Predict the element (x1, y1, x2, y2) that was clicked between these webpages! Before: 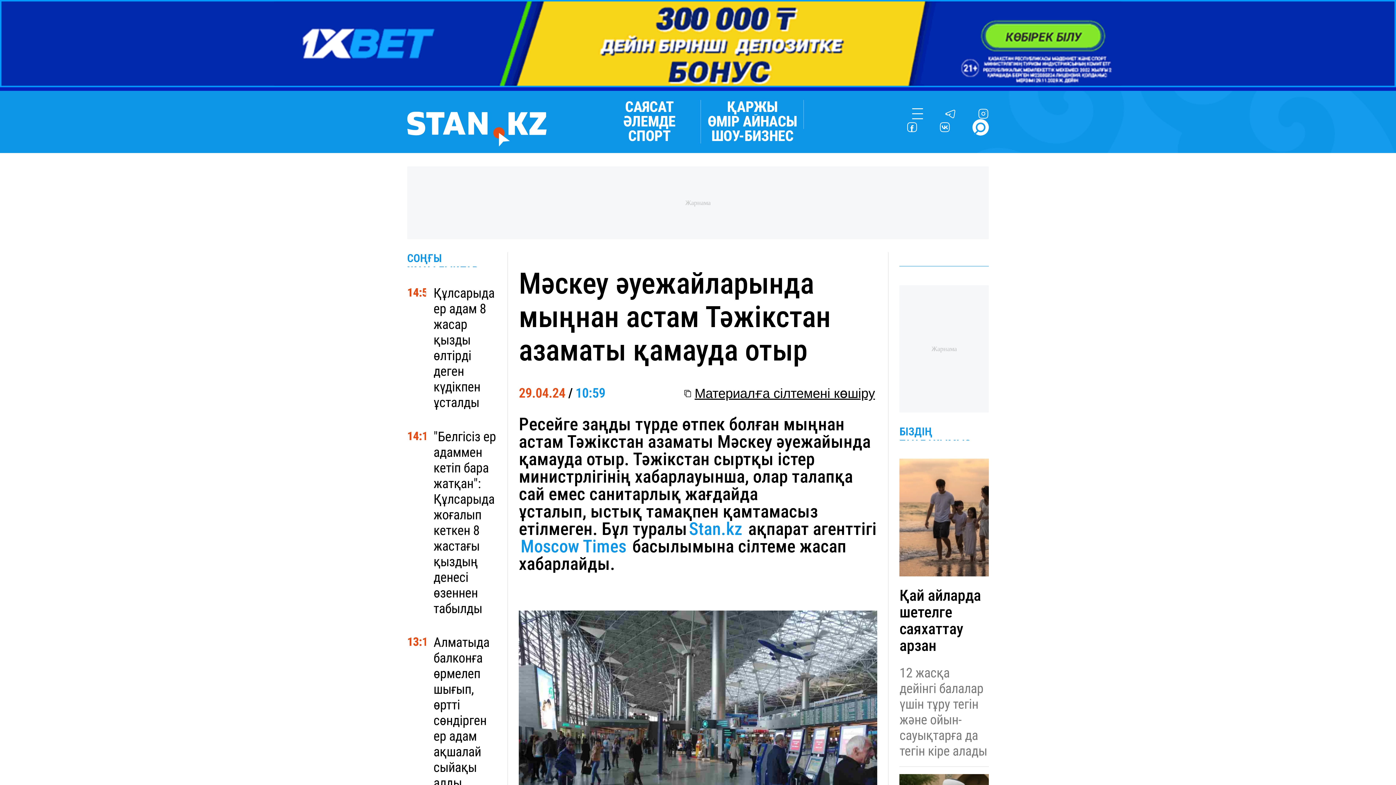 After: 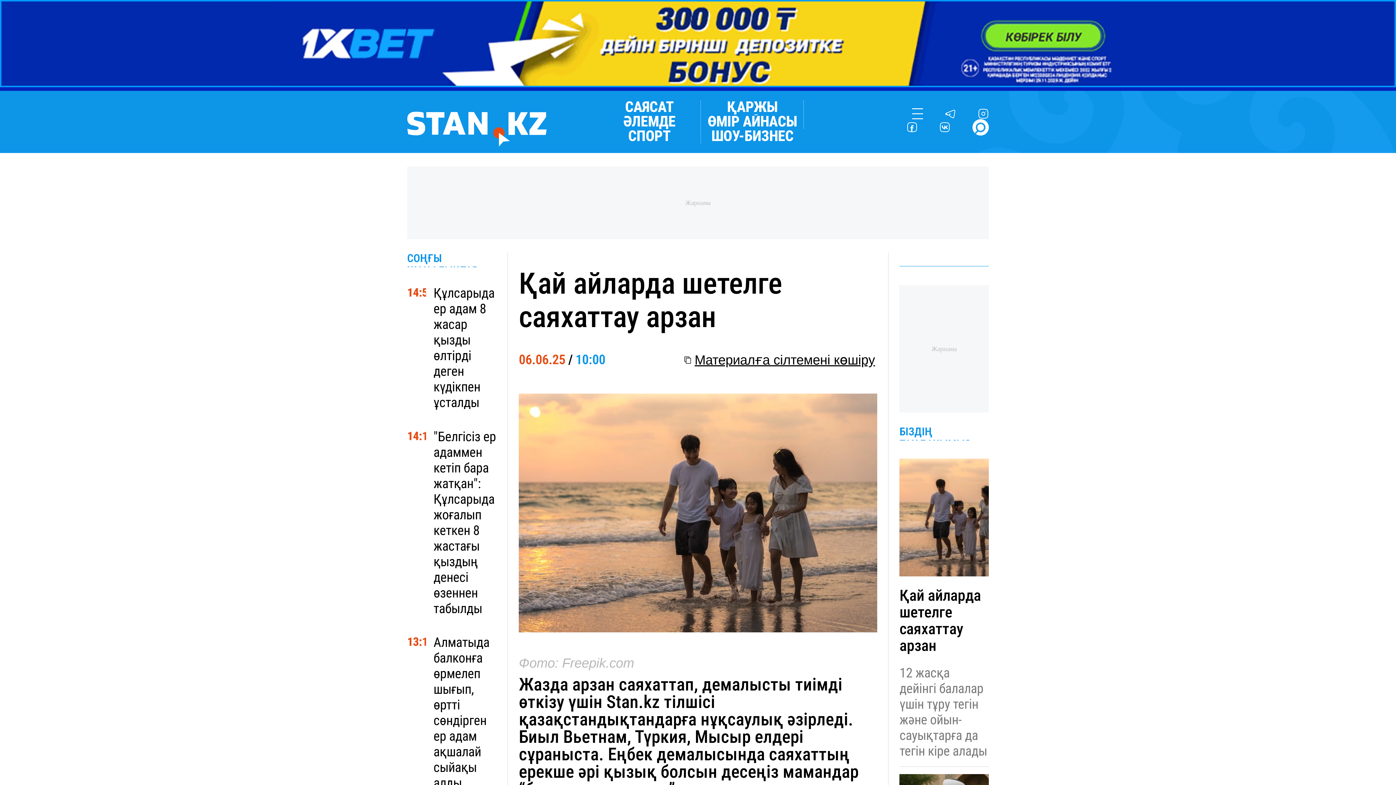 Action: label: Қай айларда шетелге саяхаттау арзан
12 жасқа дейінгі балалар үшін тұру тегін және ойын-сауықтарға да тегін кіре алады bbox: (899, 459, 989, 767)